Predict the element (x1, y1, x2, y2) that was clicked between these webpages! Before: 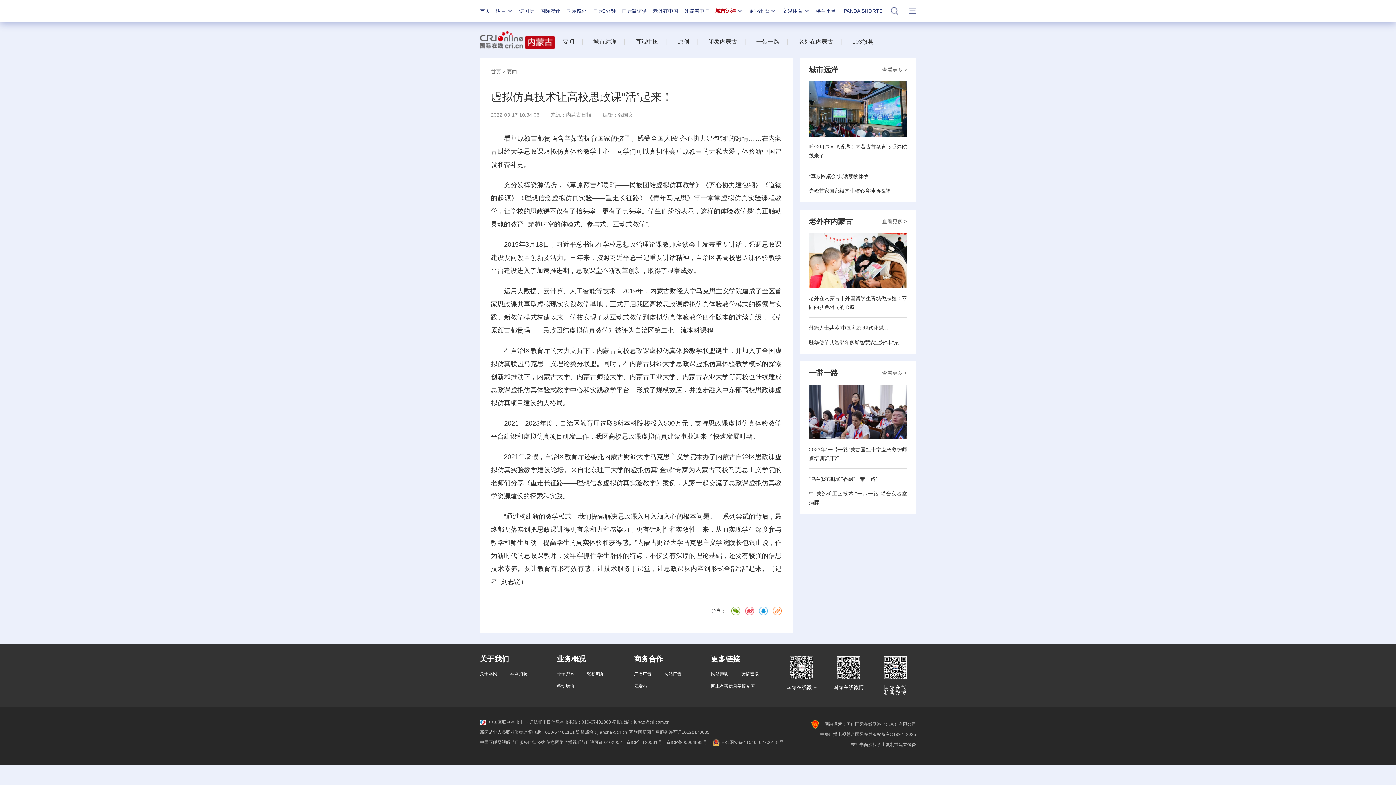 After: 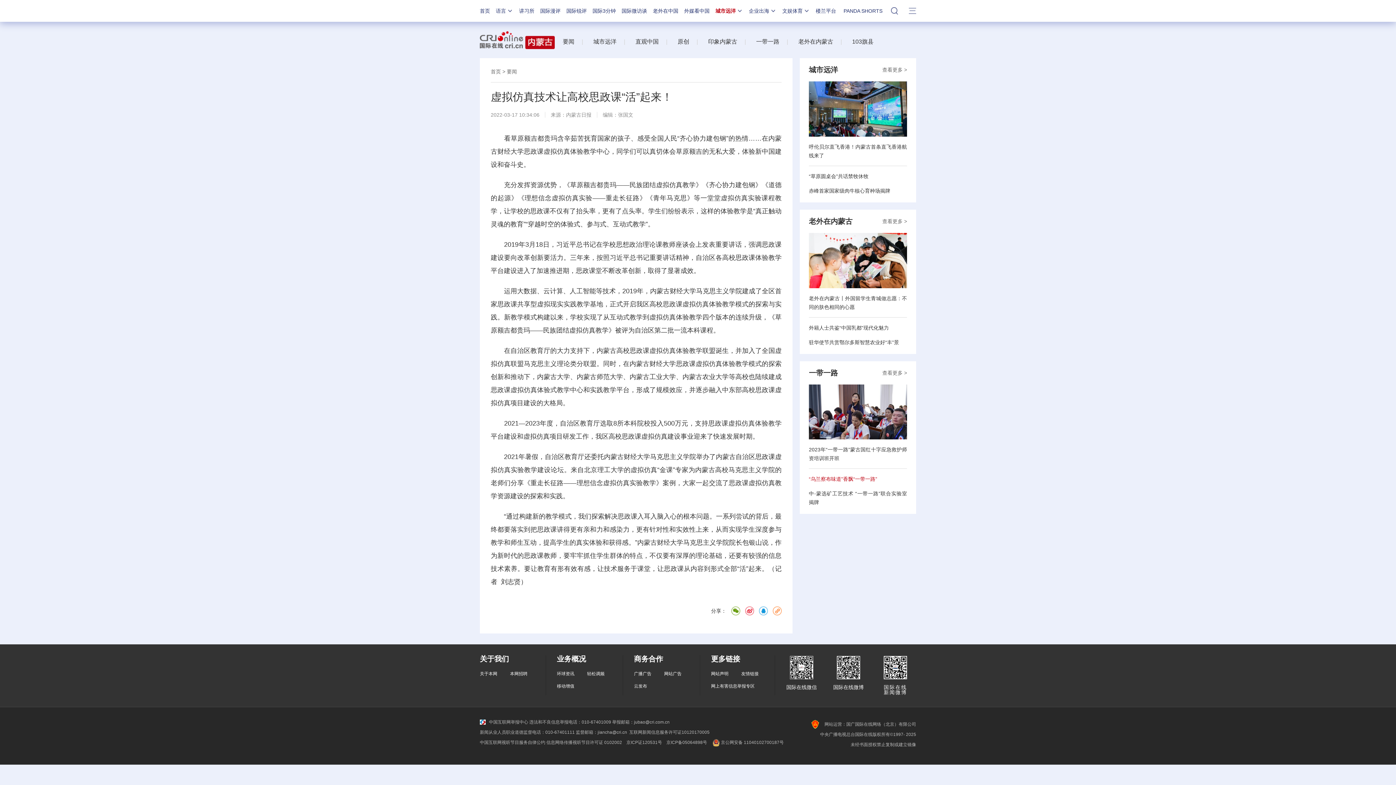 Action: bbox: (809, 476, 877, 482) label: “乌兰察布味道”香飘“一带一路”